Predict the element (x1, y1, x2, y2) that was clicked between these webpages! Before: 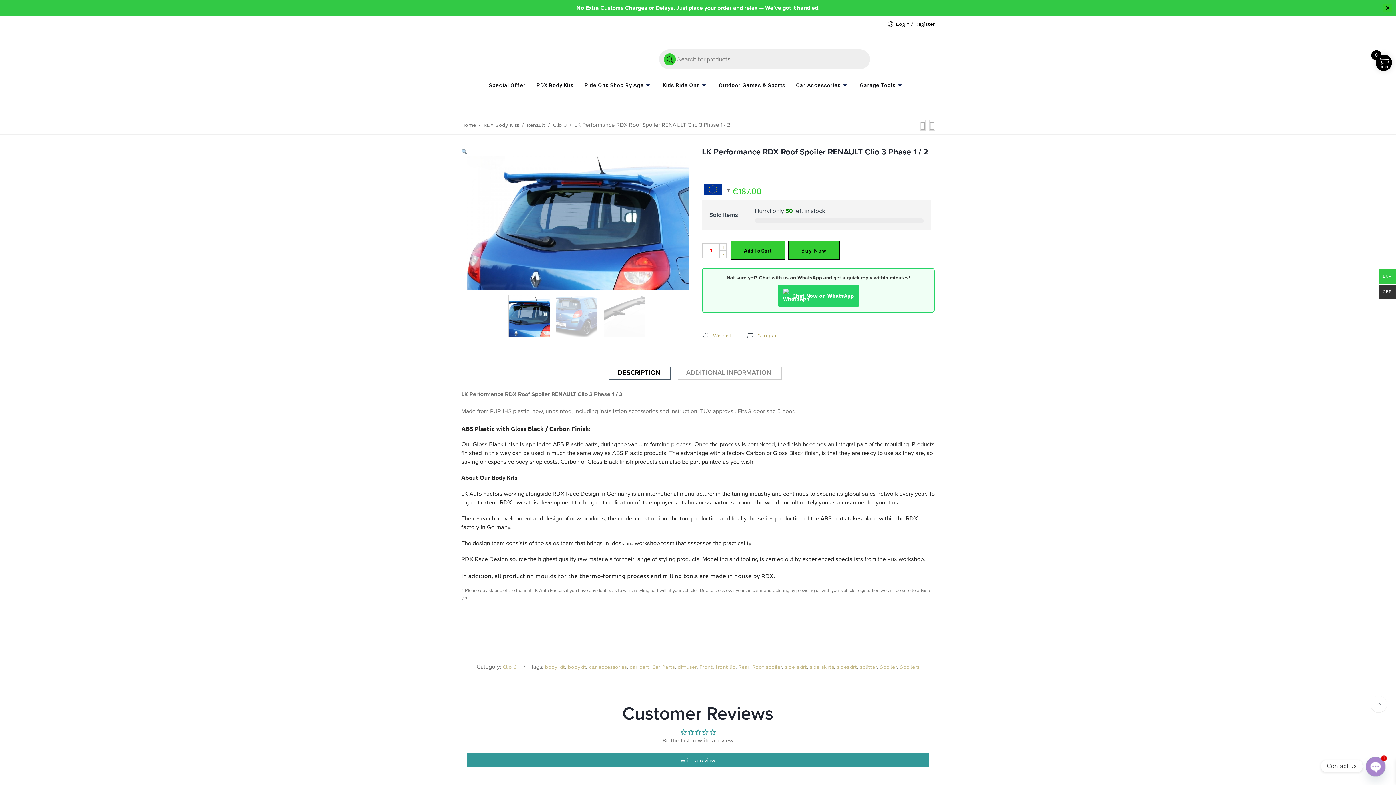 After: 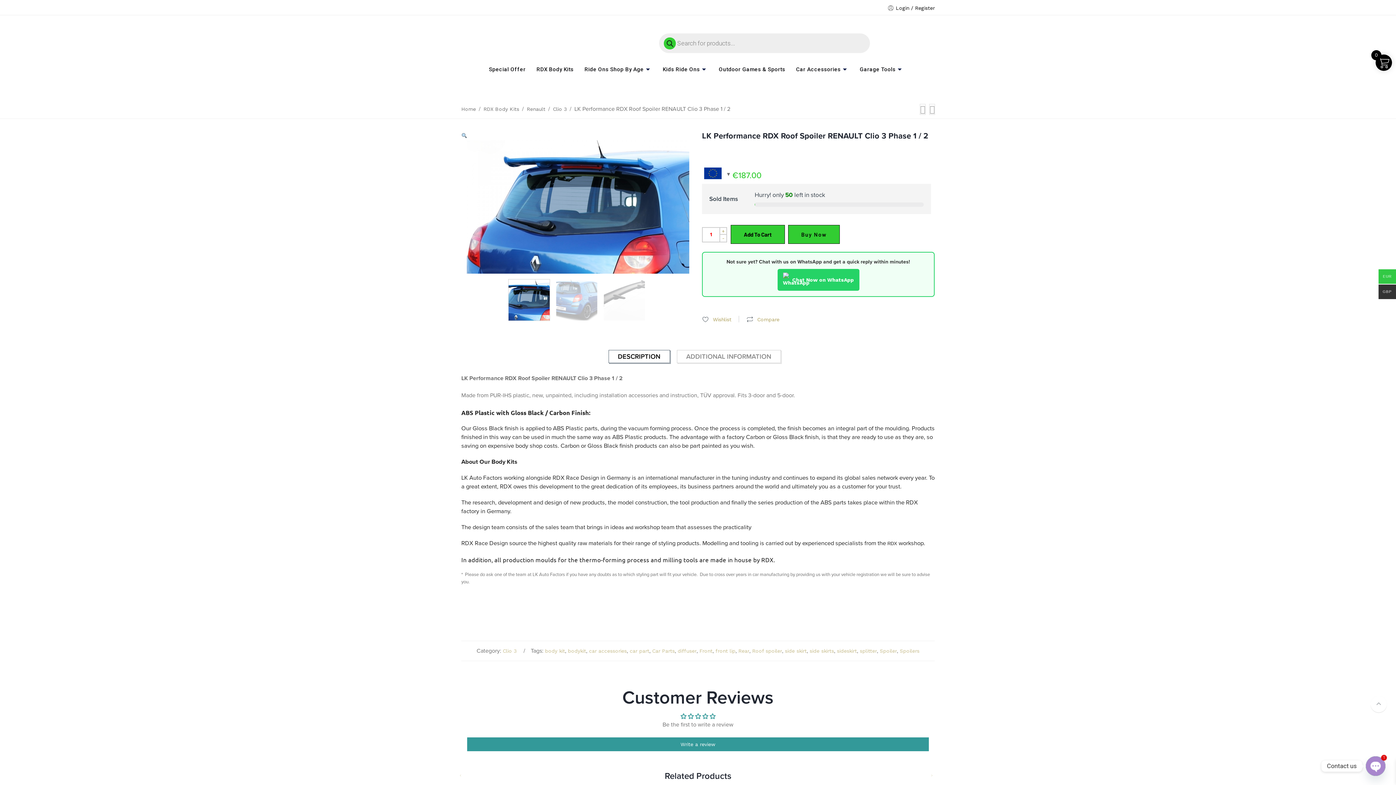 Action: label: Close bbox: (1383, 3, 1392, 12)